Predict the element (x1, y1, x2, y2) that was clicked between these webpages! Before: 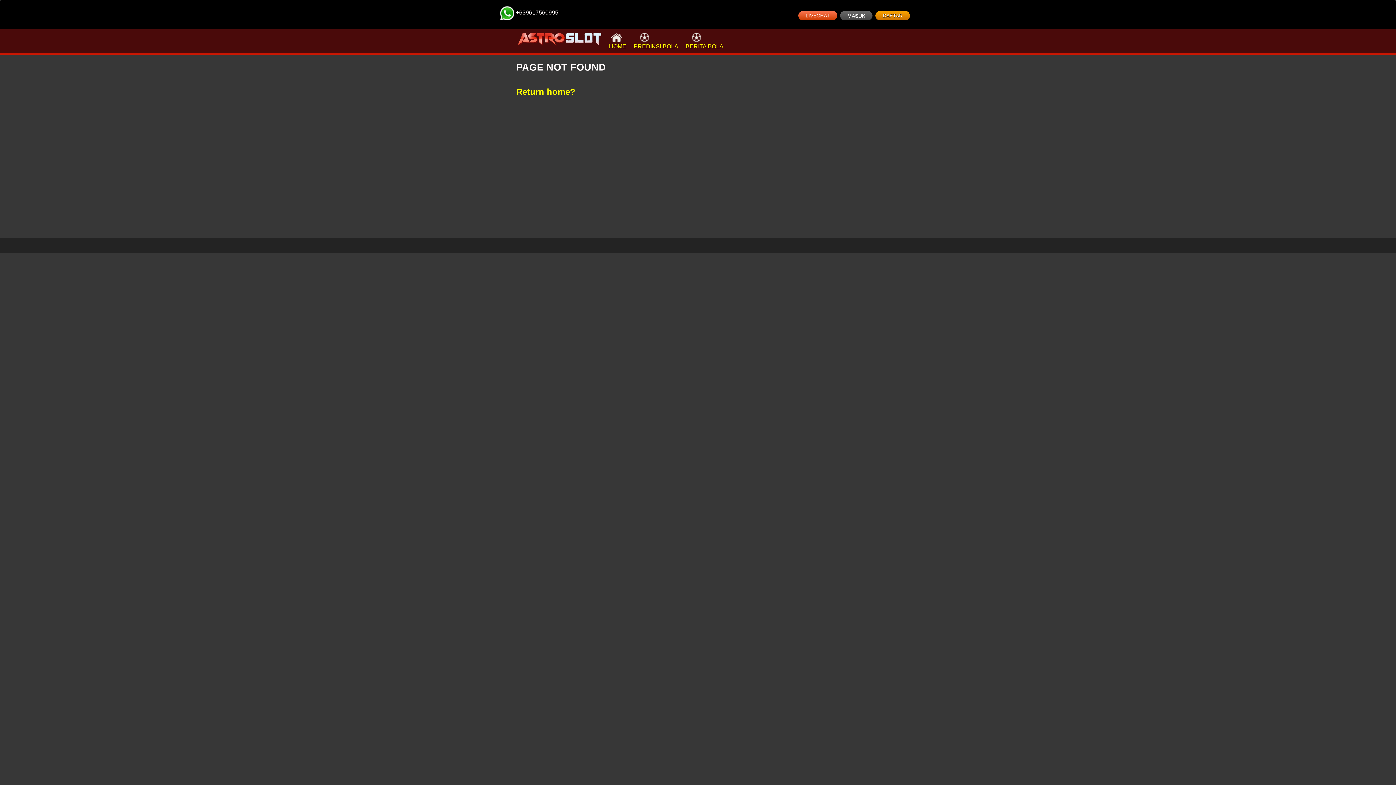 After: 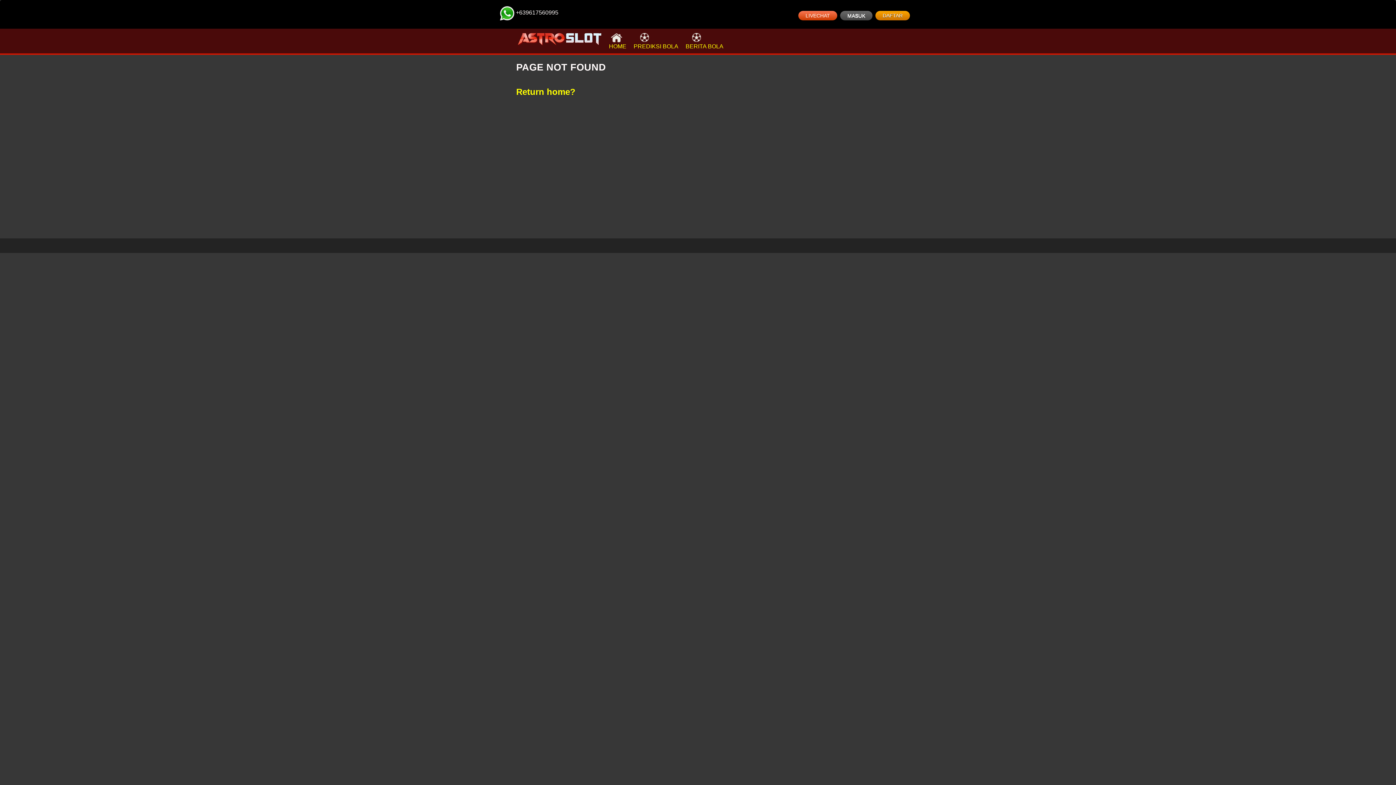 Action: label: MASUK bbox: (840, 10, 872, 20)